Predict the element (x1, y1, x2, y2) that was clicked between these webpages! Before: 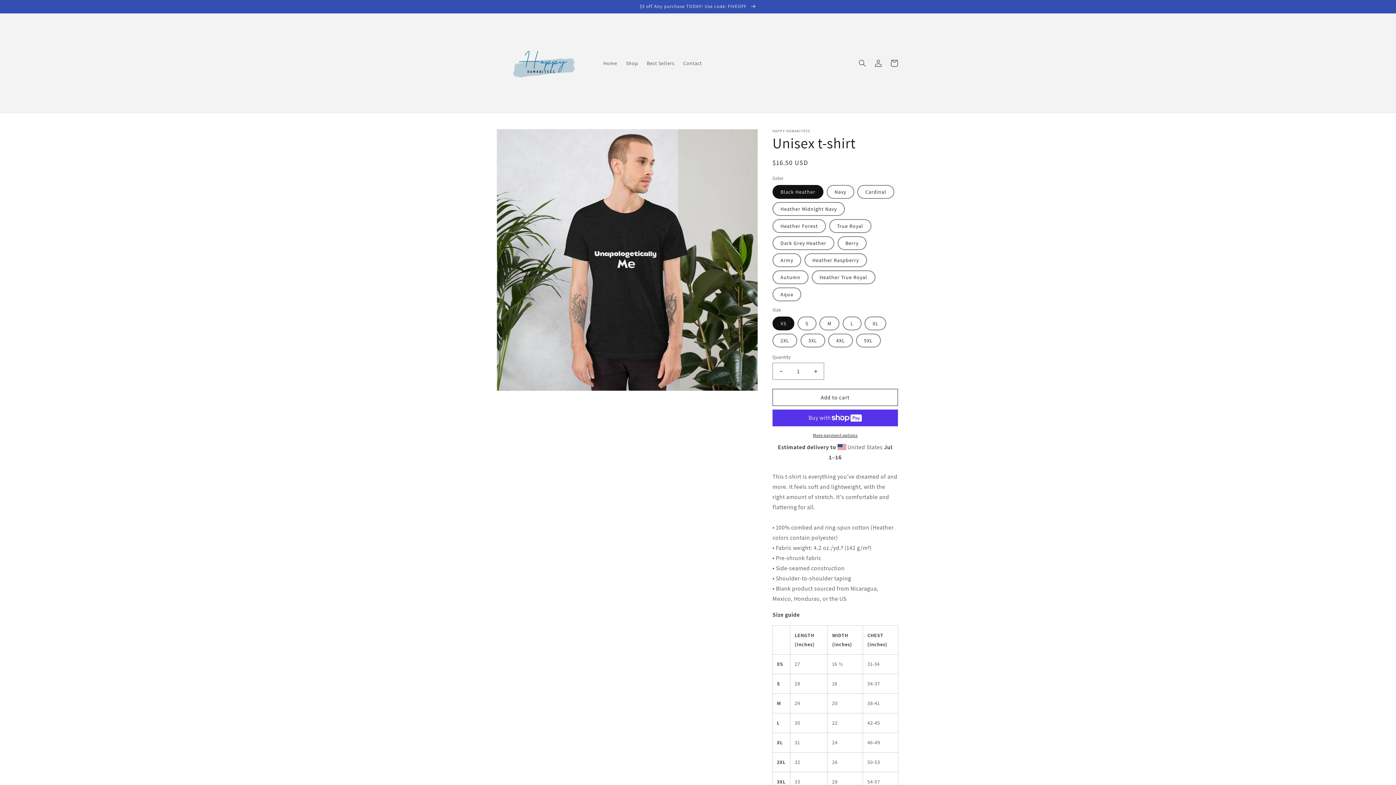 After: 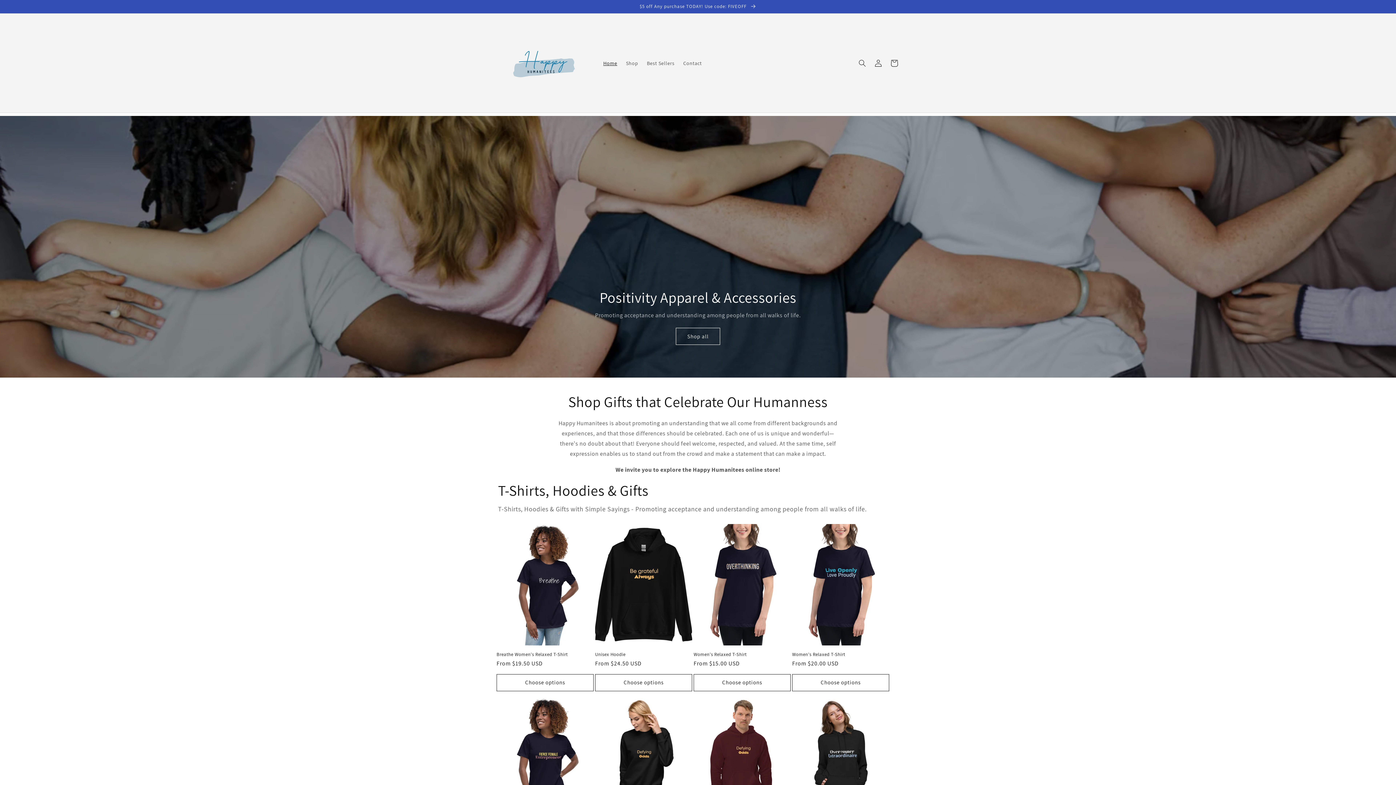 Action: bbox: (495, 14, 591, 111)